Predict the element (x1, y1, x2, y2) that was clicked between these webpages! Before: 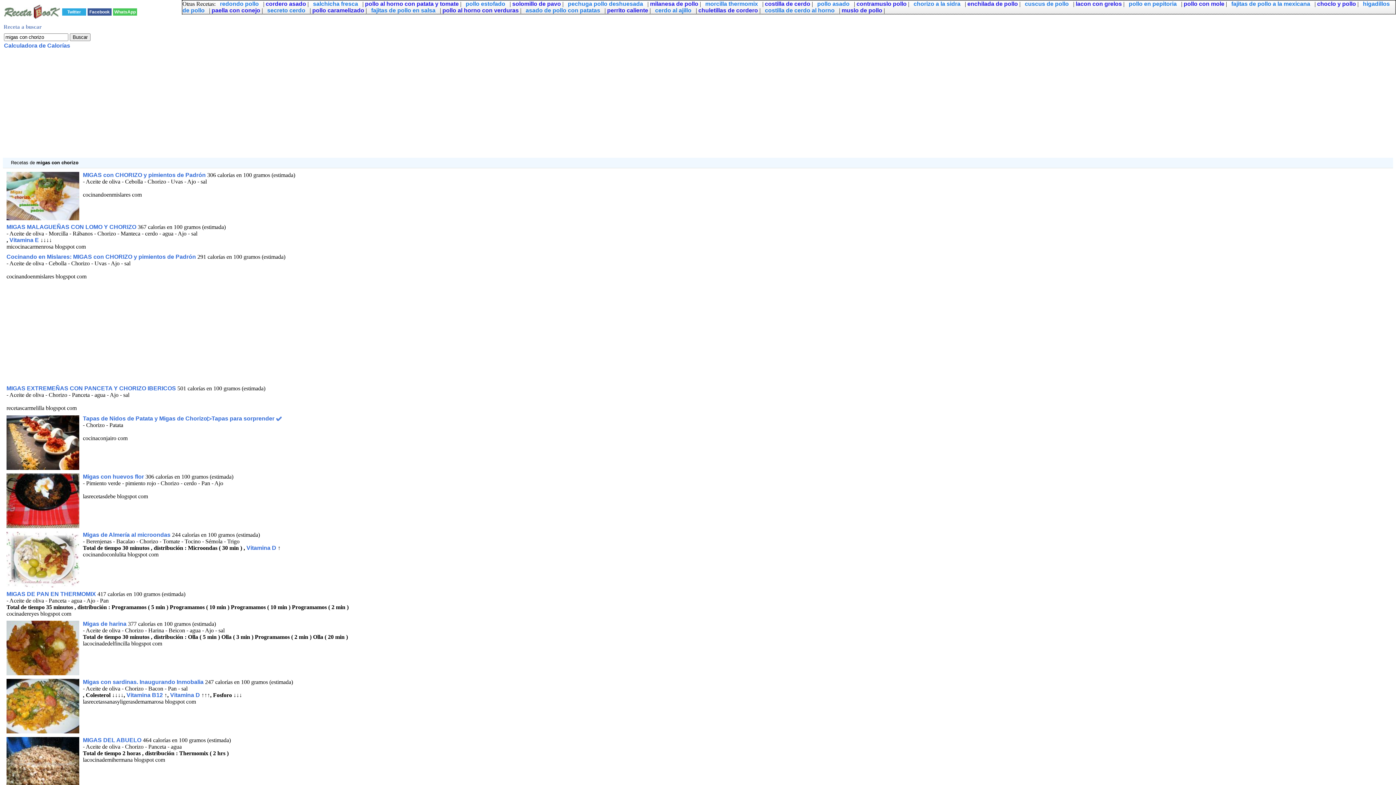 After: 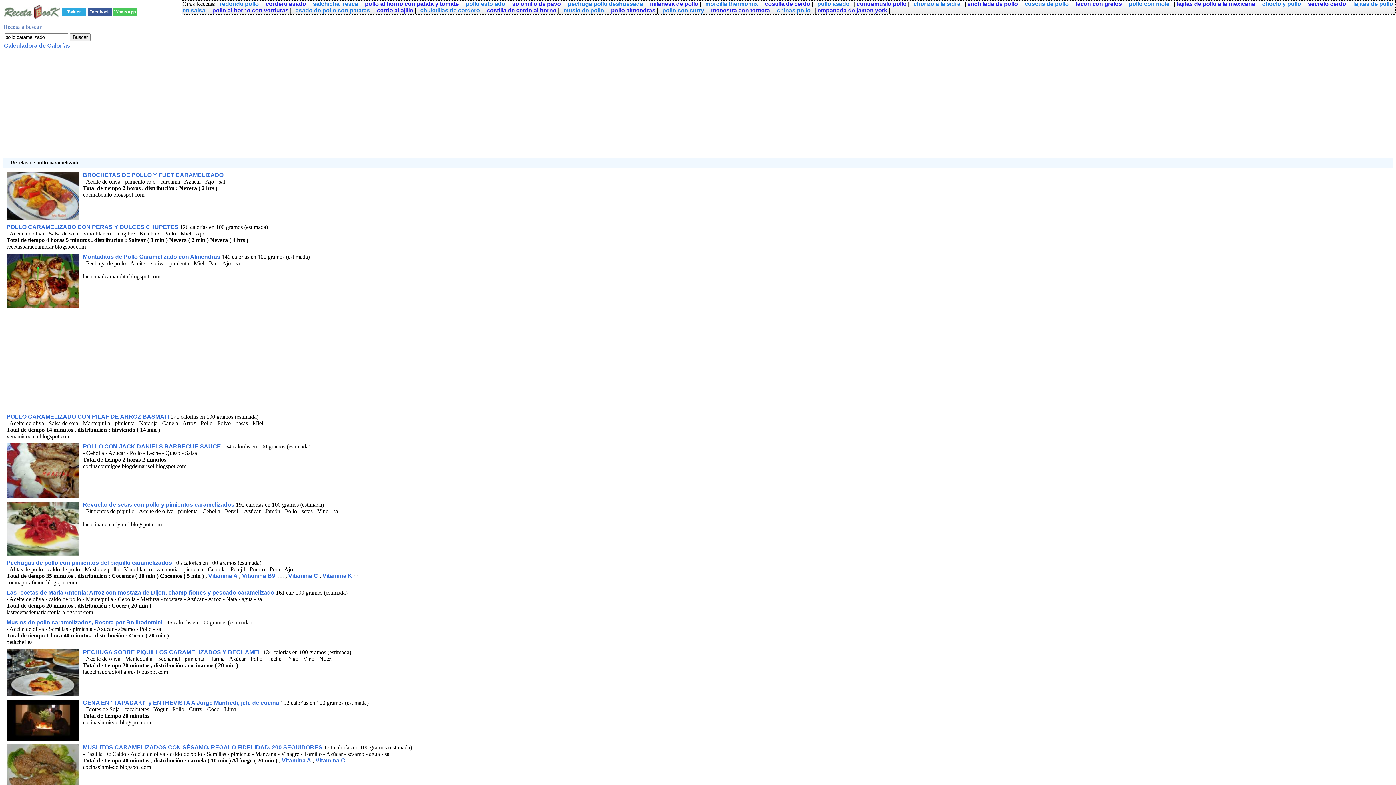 Action: bbox: (312, 7, 364, 13) label: pollo caramelizado